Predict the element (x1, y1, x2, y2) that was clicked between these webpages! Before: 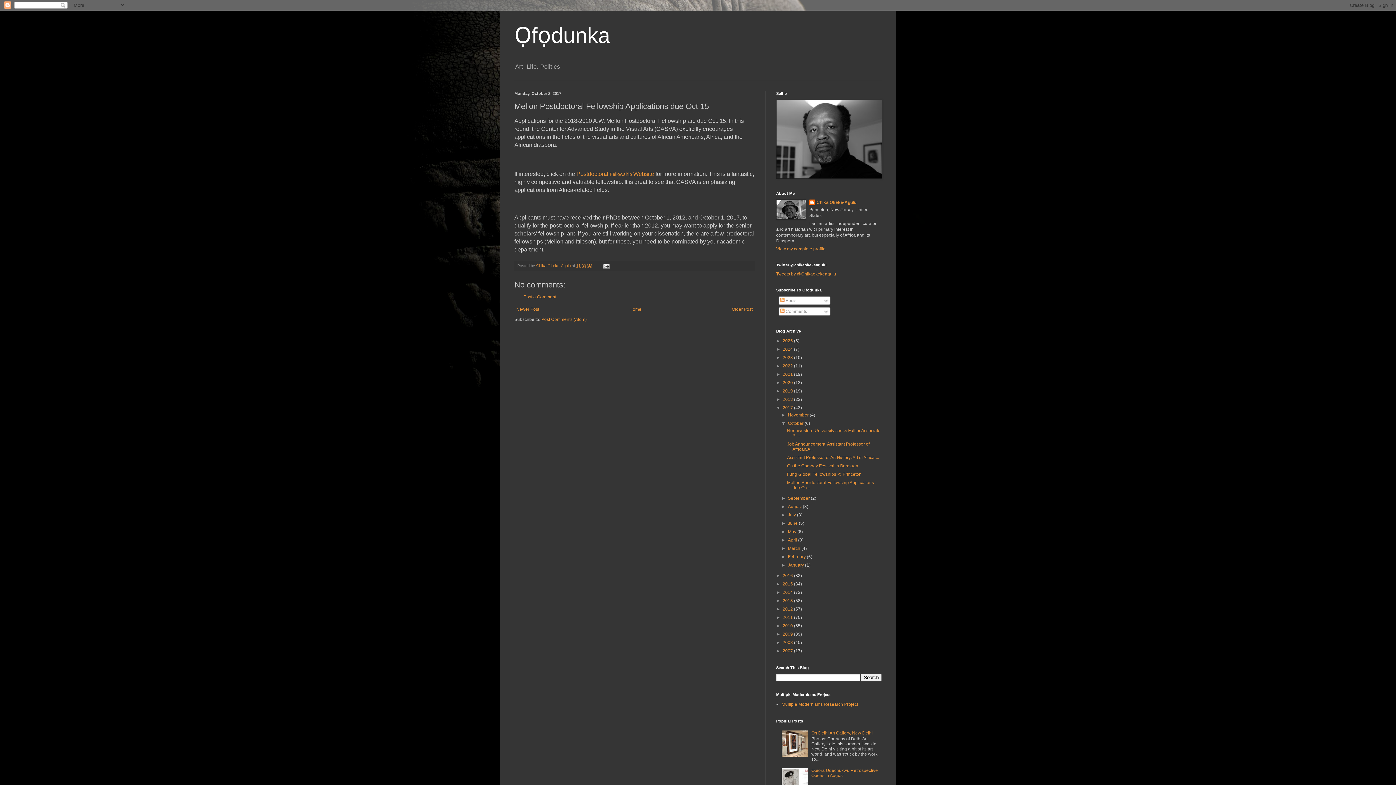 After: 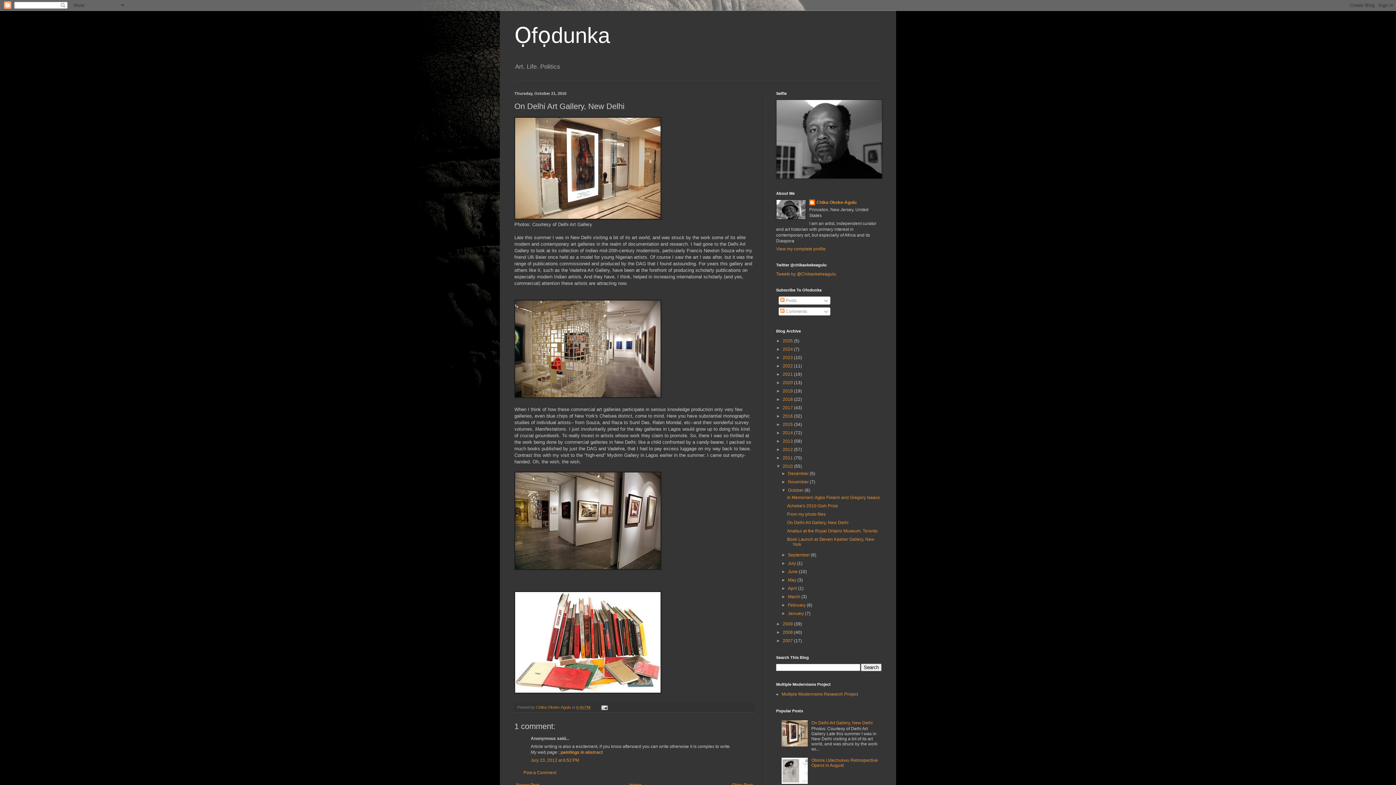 Action: label: On Delhi Art Gallery, New Delhi bbox: (811, 730, 873, 735)